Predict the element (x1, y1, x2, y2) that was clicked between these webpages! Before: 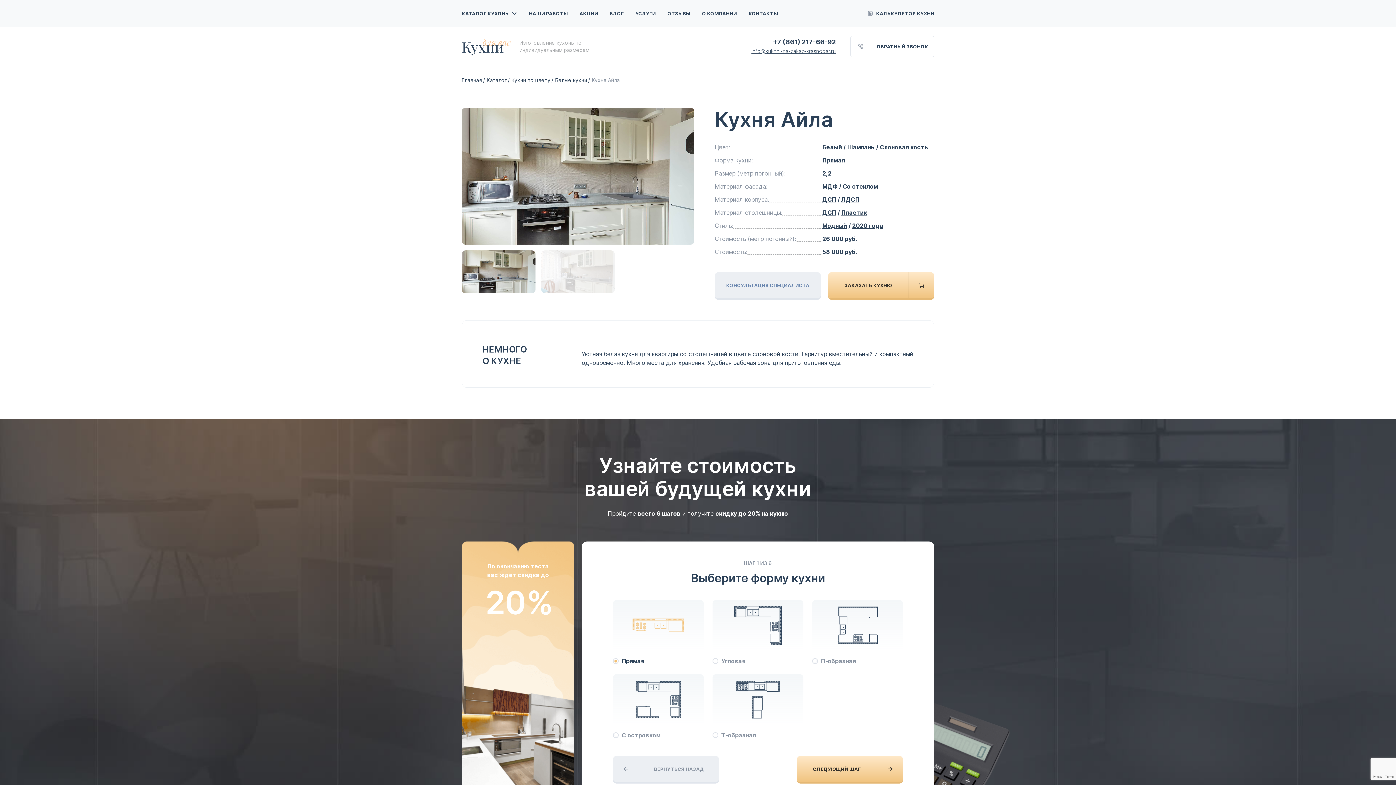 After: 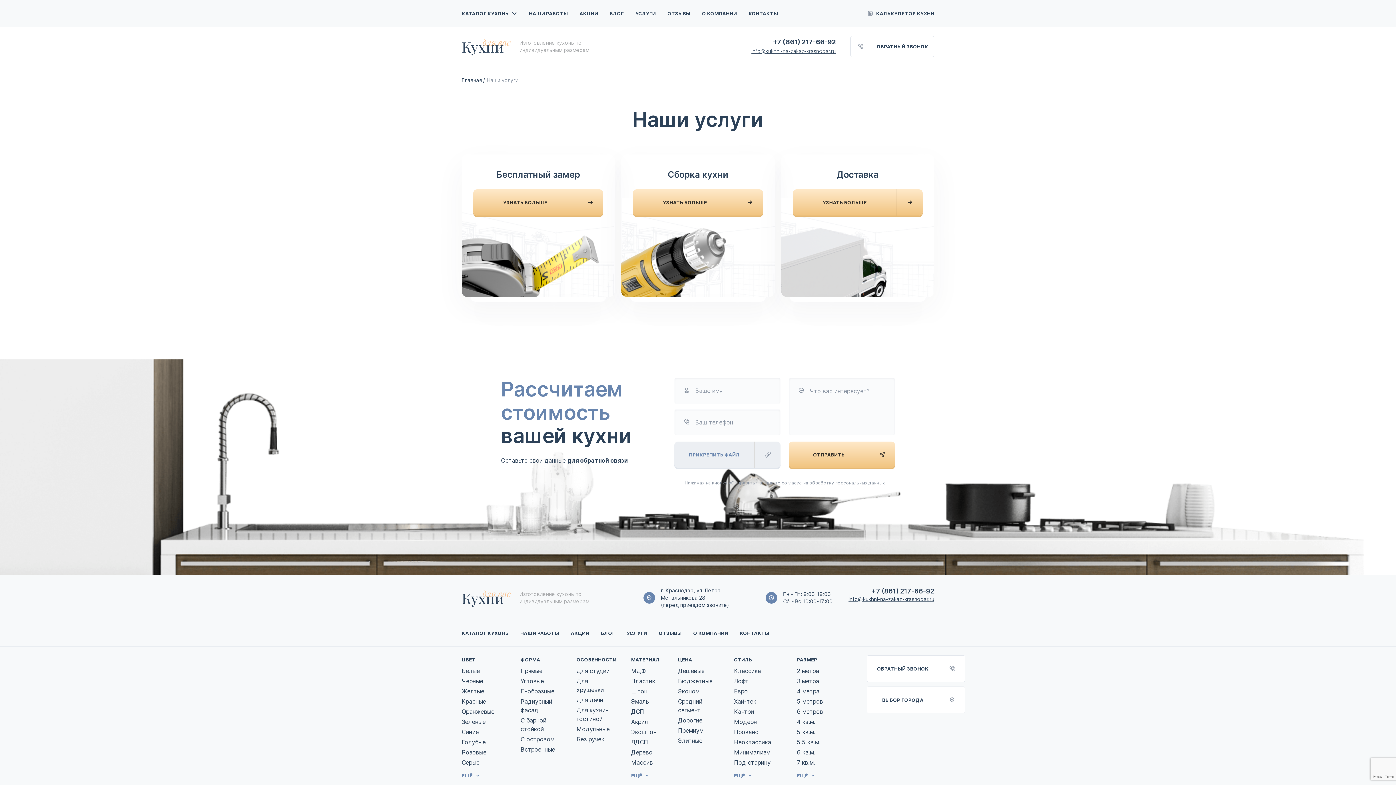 Action: bbox: (635, 9, 656, 17) label: УСЛУГИ